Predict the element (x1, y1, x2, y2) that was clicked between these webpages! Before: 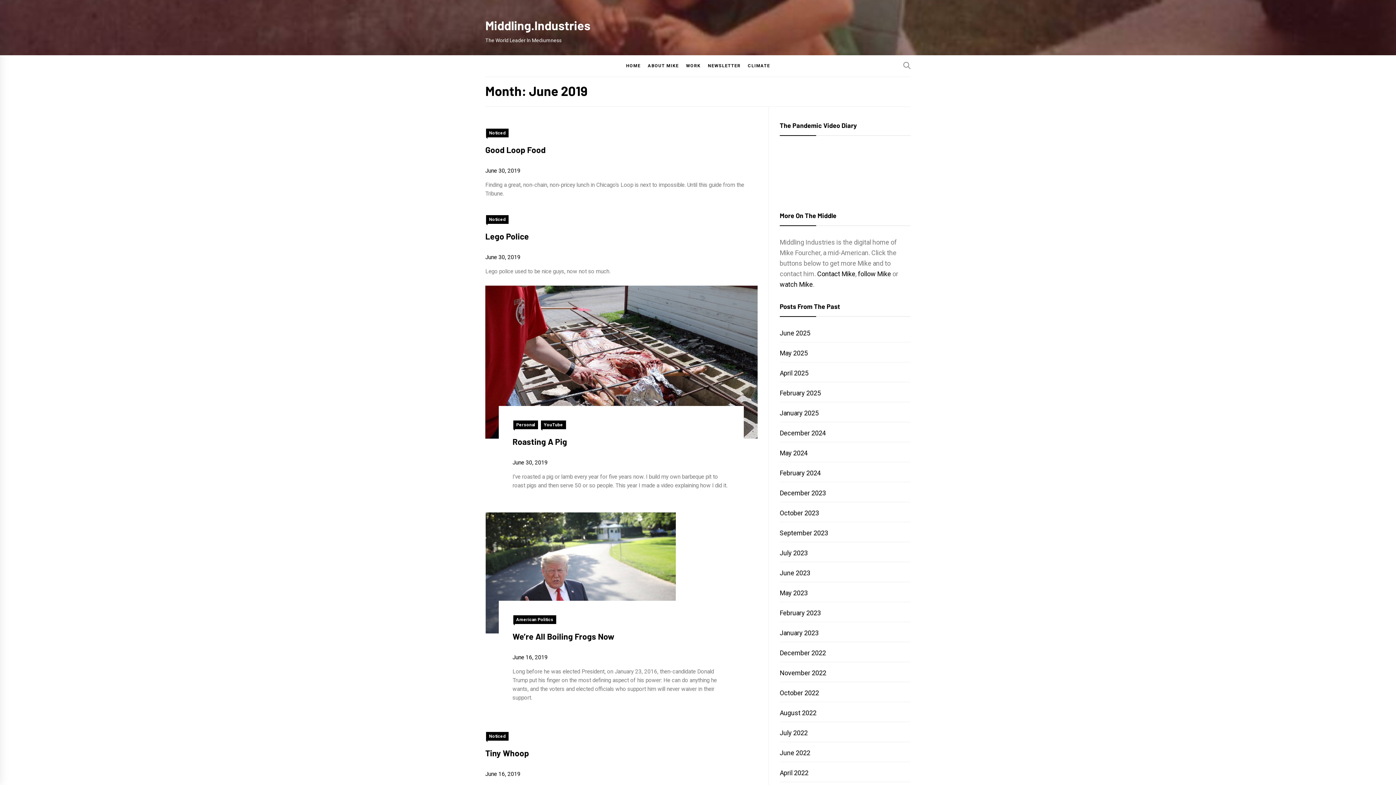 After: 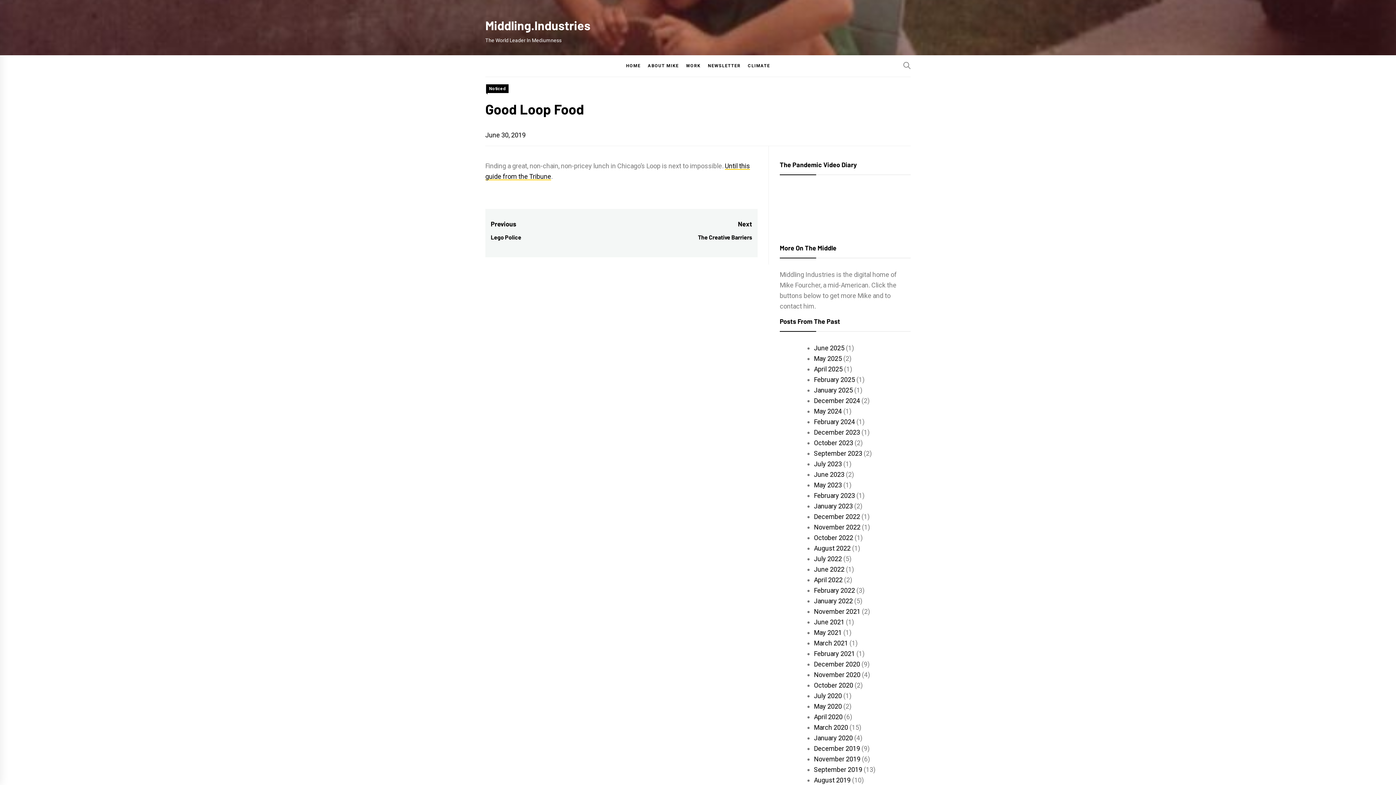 Action: bbox: (485, 144, 545, 154) label: Good Loop Food